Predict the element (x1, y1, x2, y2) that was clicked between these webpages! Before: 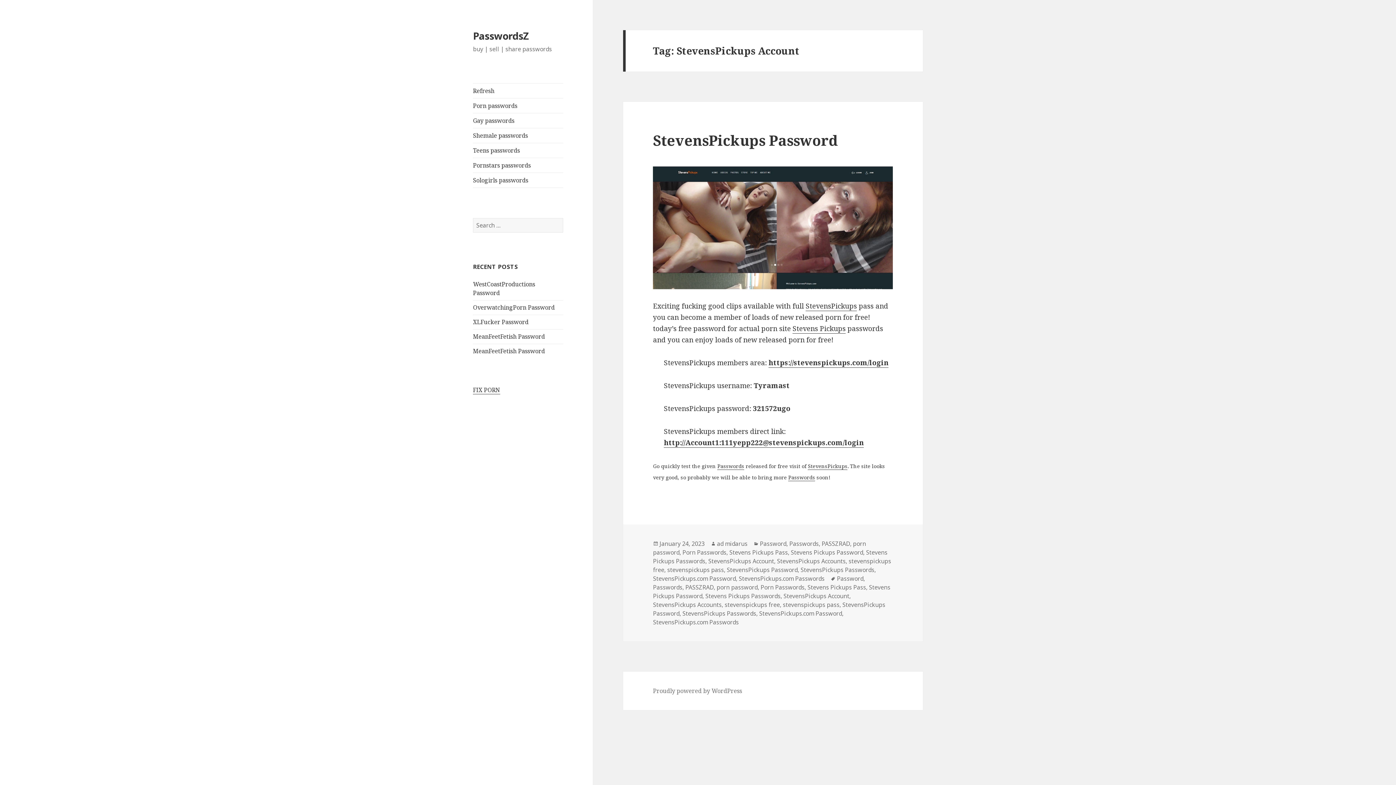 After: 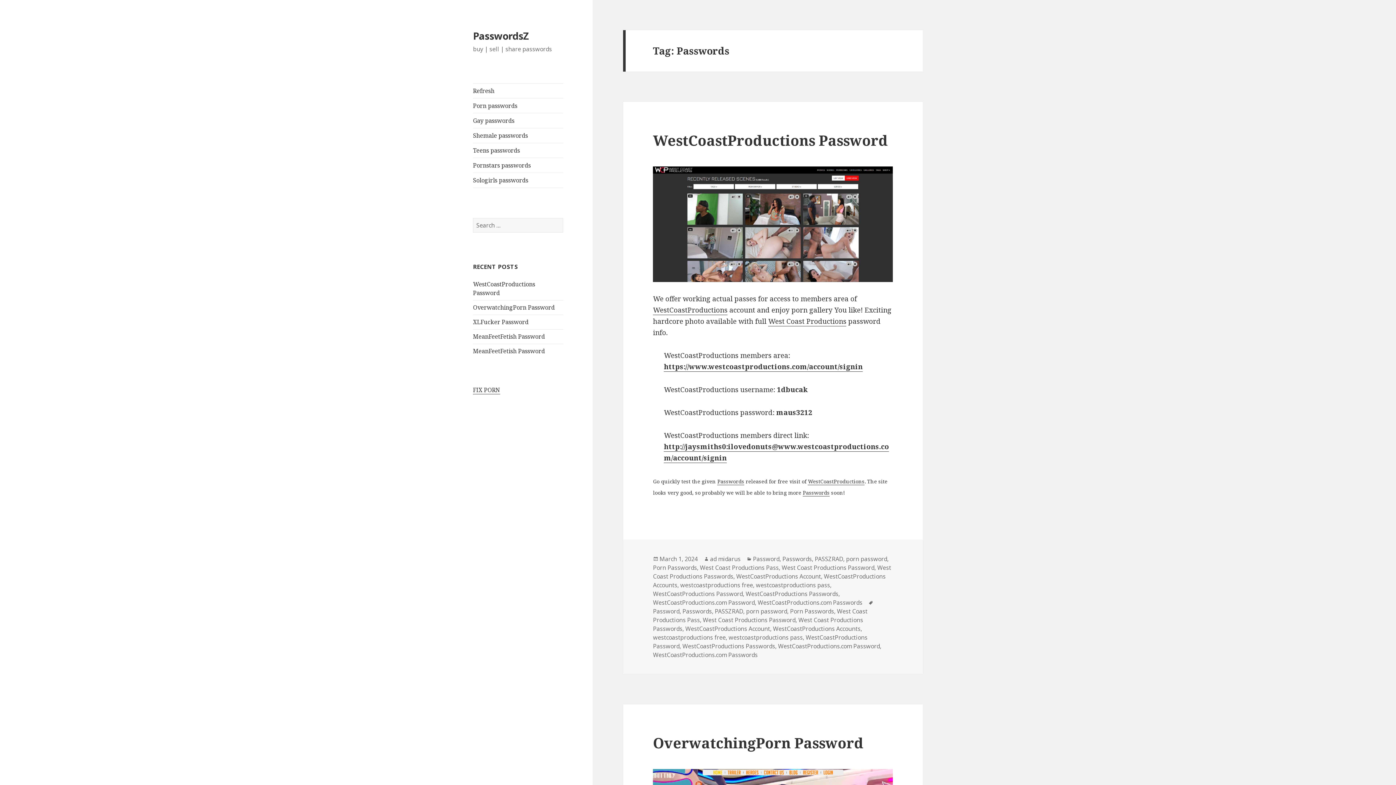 Action: label: Passwords bbox: (653, 583, 682, 592)